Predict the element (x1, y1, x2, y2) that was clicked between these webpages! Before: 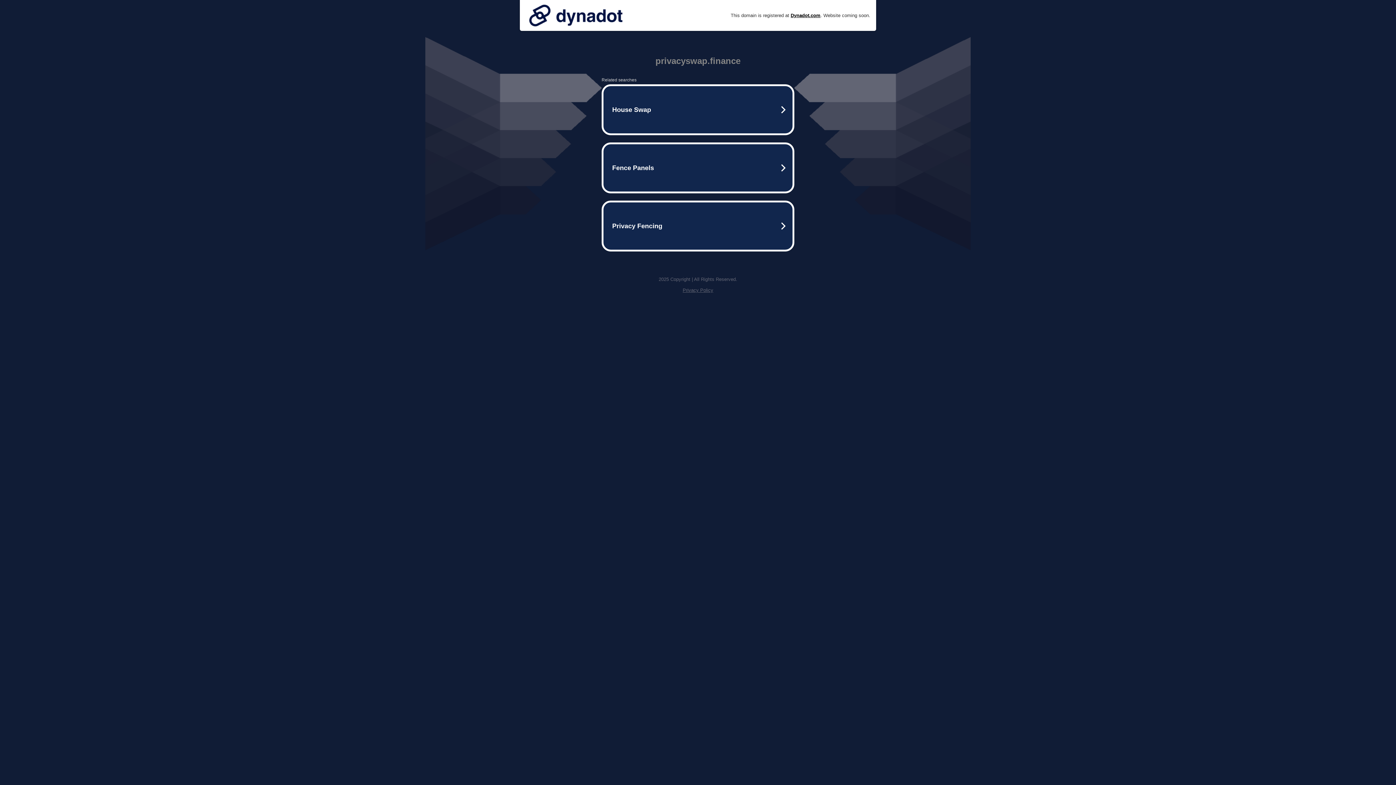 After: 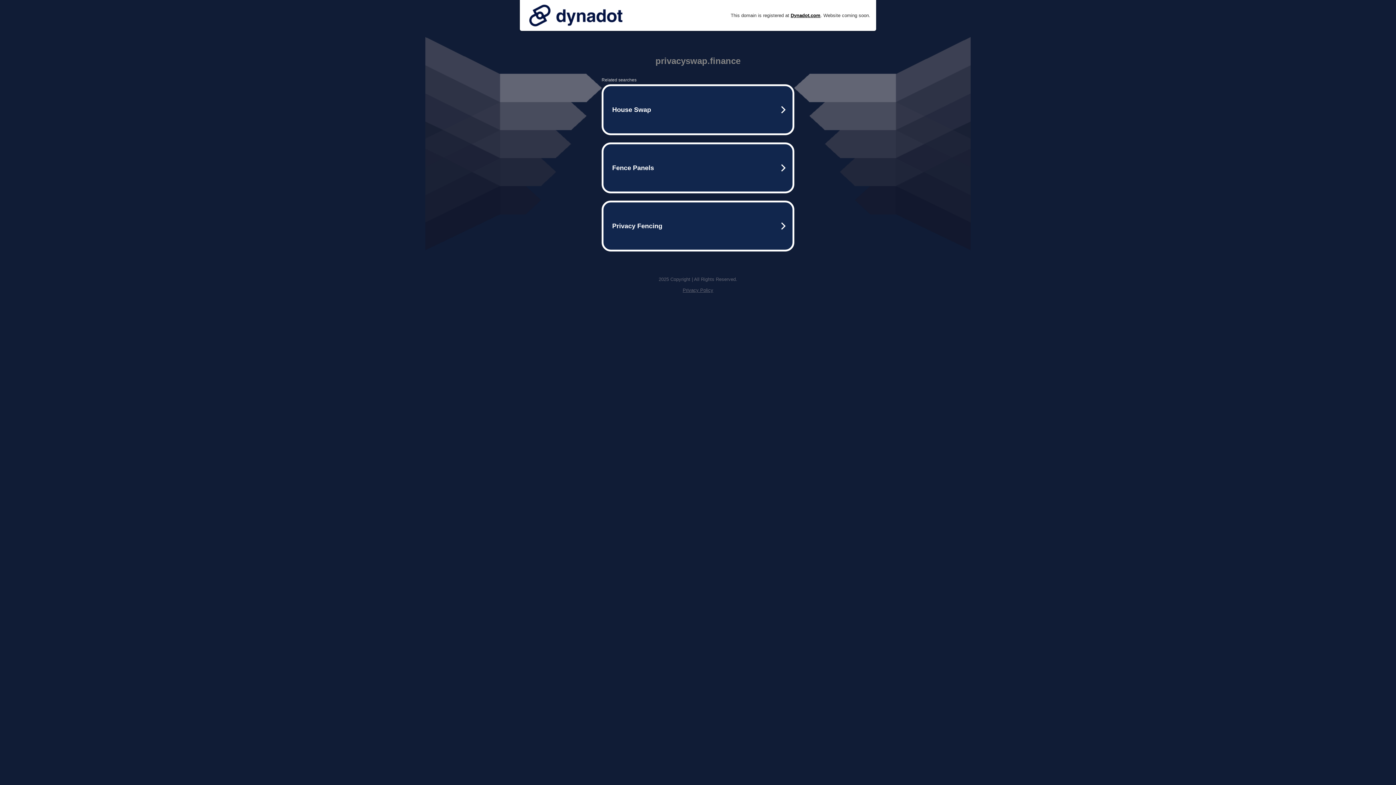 Action: bbox: (525, 0, 626, 30)